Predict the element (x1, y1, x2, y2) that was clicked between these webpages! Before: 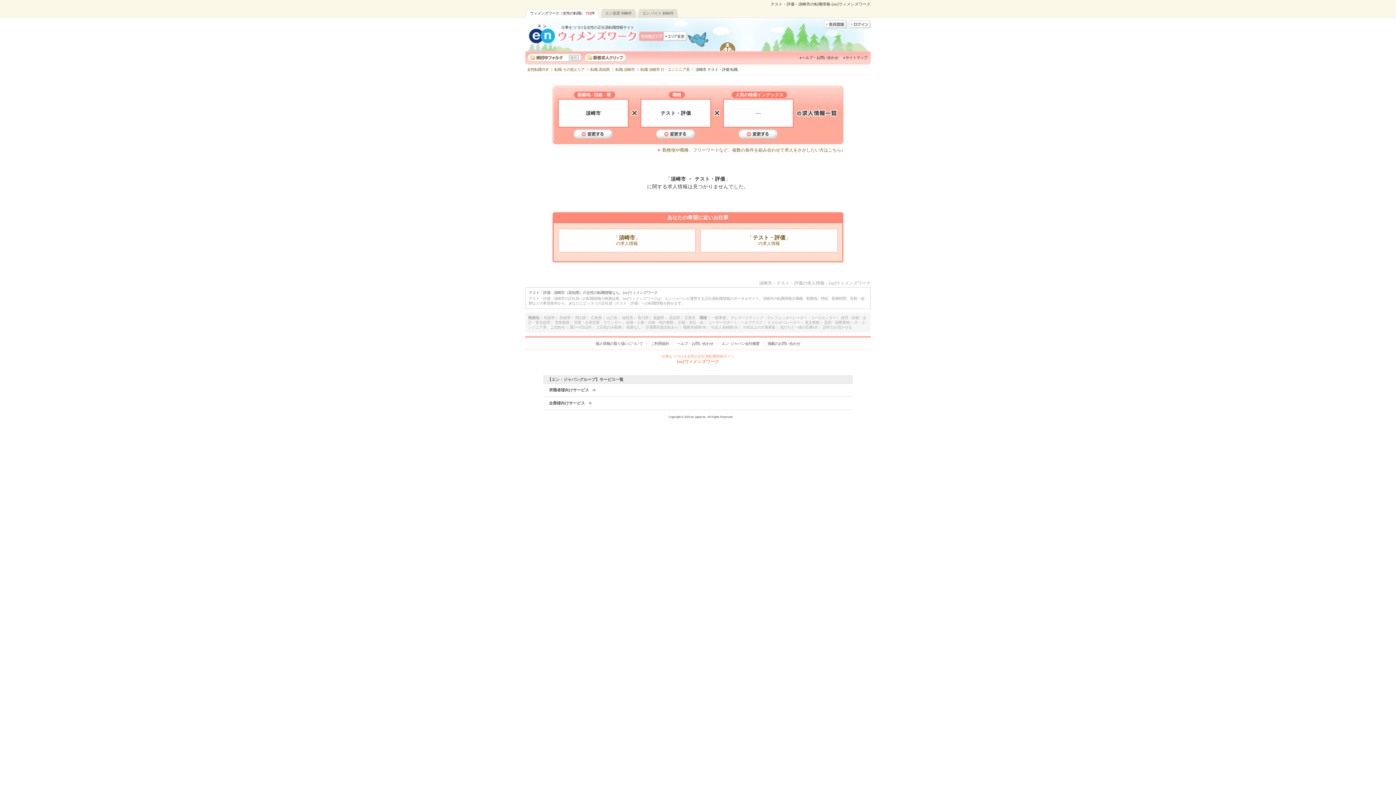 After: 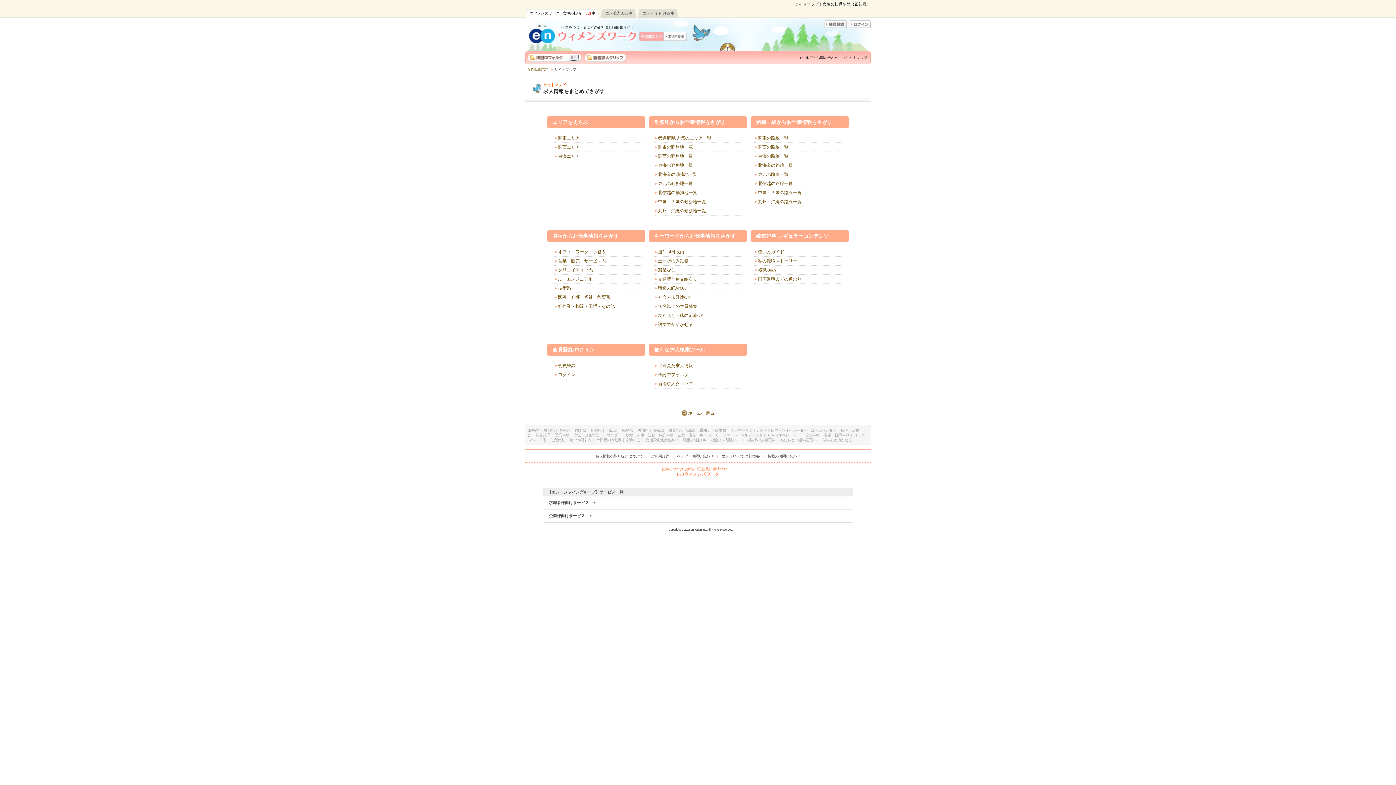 Action: label: サイトマップ bbox: (844, 51, 867, 64)